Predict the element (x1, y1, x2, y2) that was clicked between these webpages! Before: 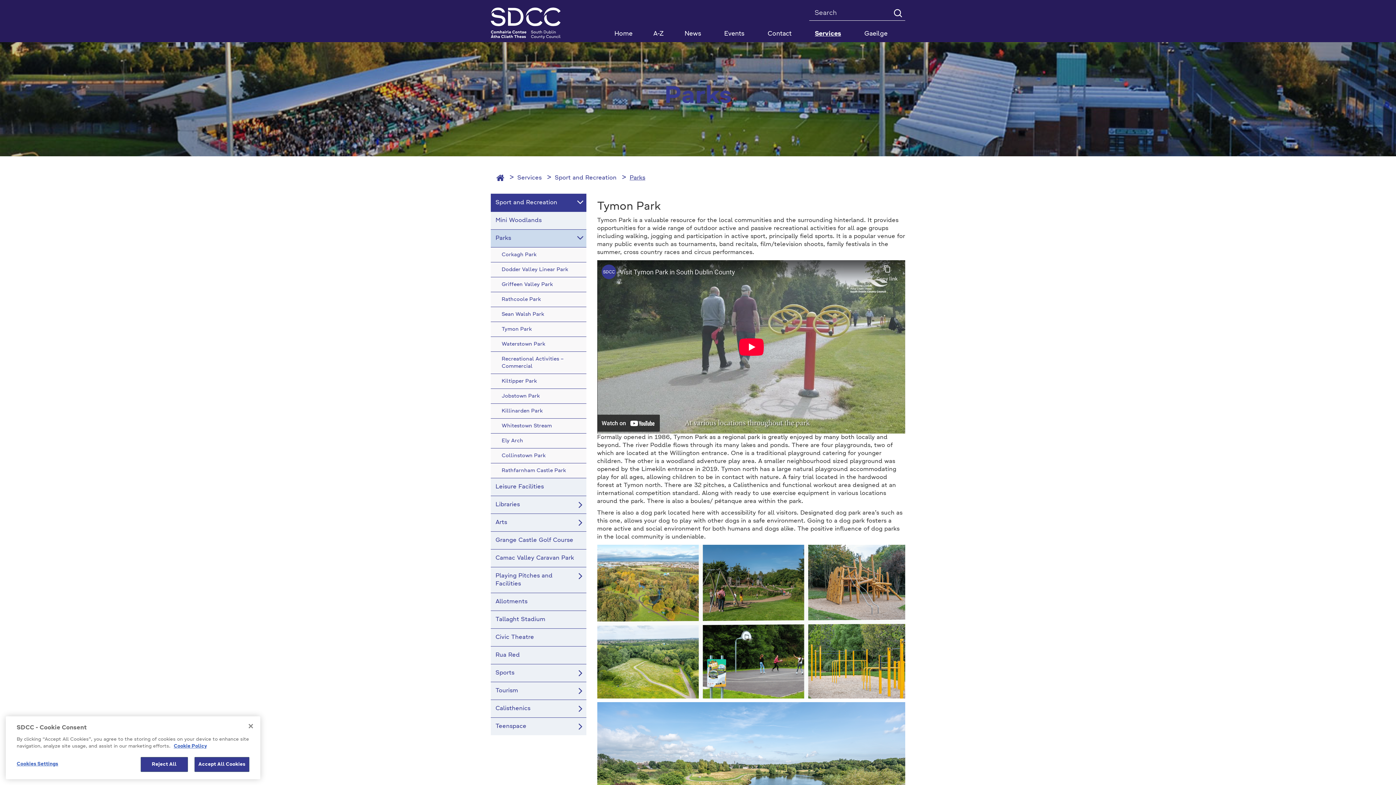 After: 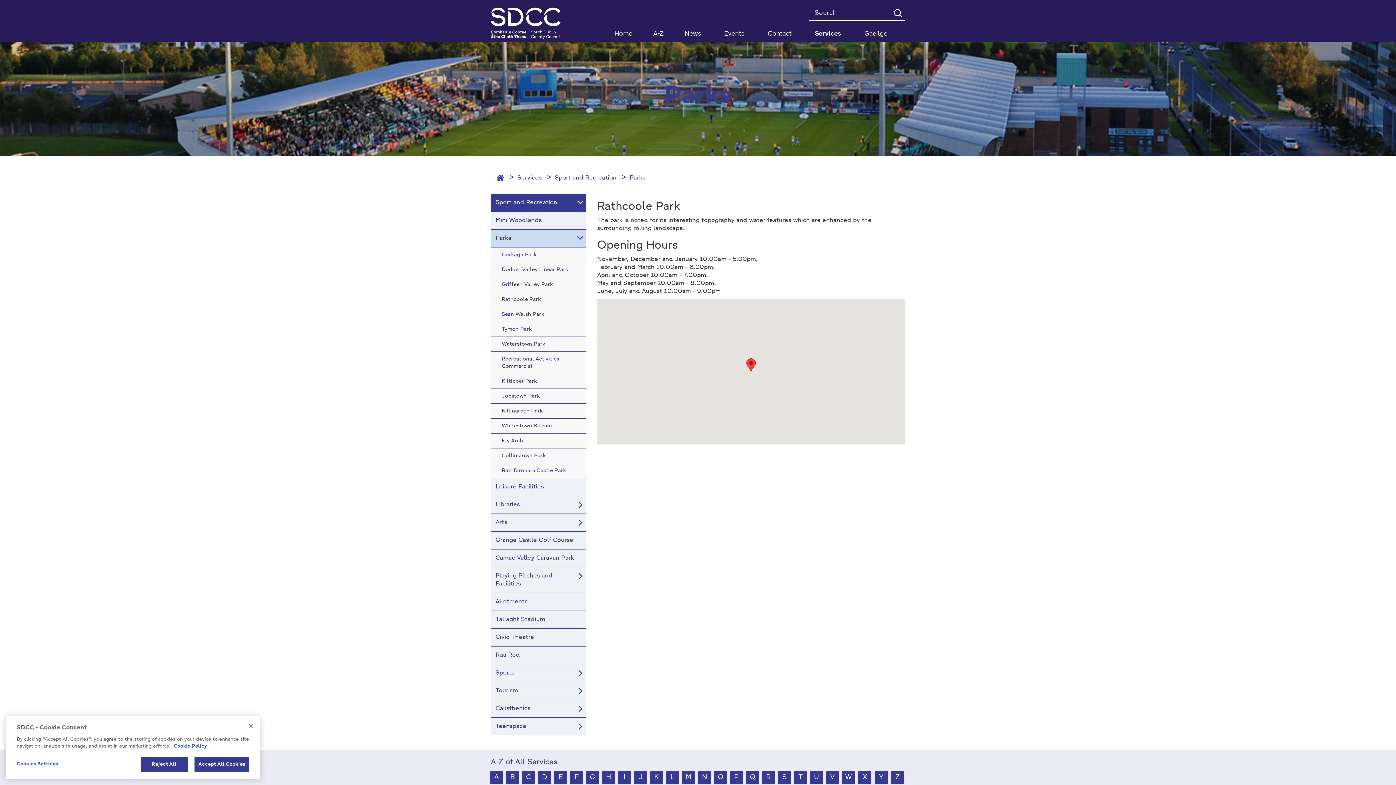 Action: bbox: (490, 292, 586, 306) label: Rathcoole Park